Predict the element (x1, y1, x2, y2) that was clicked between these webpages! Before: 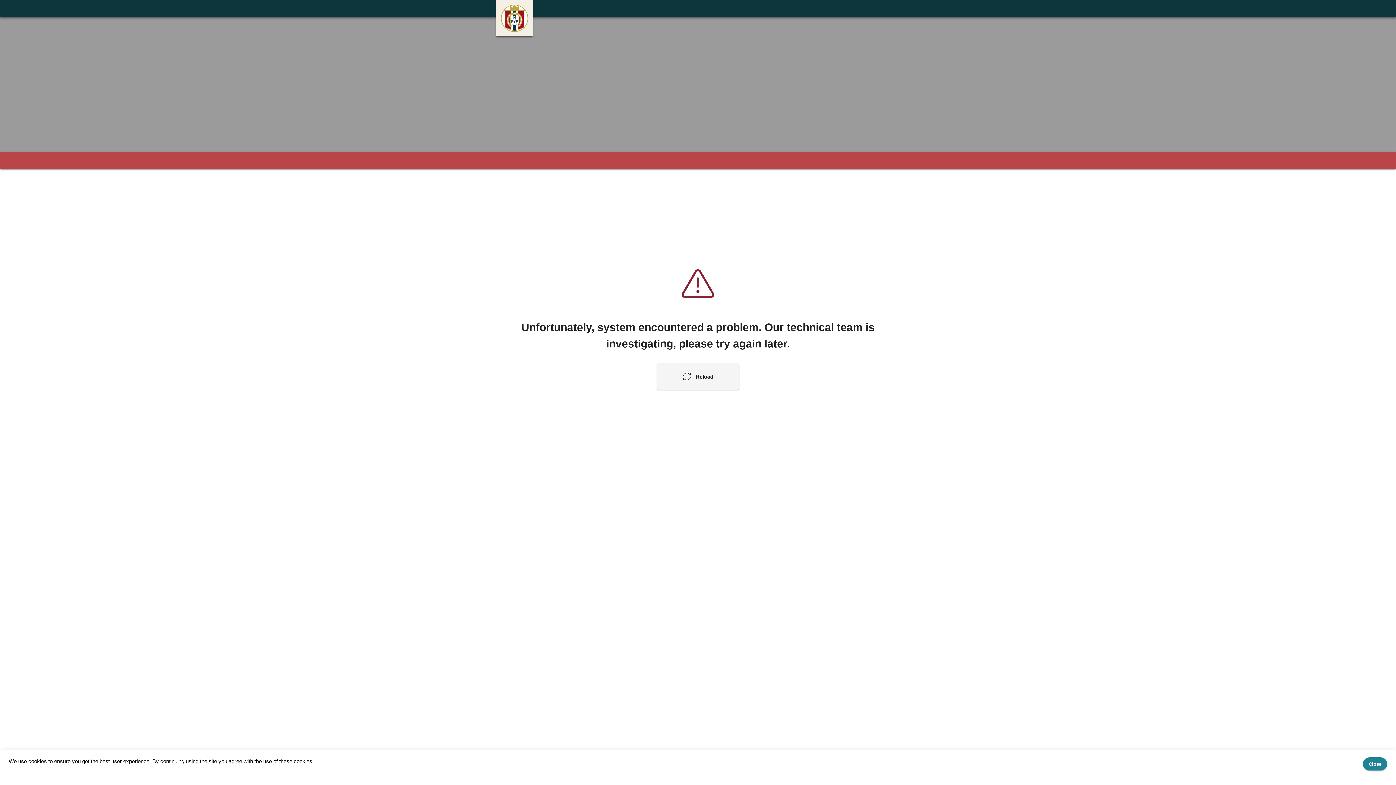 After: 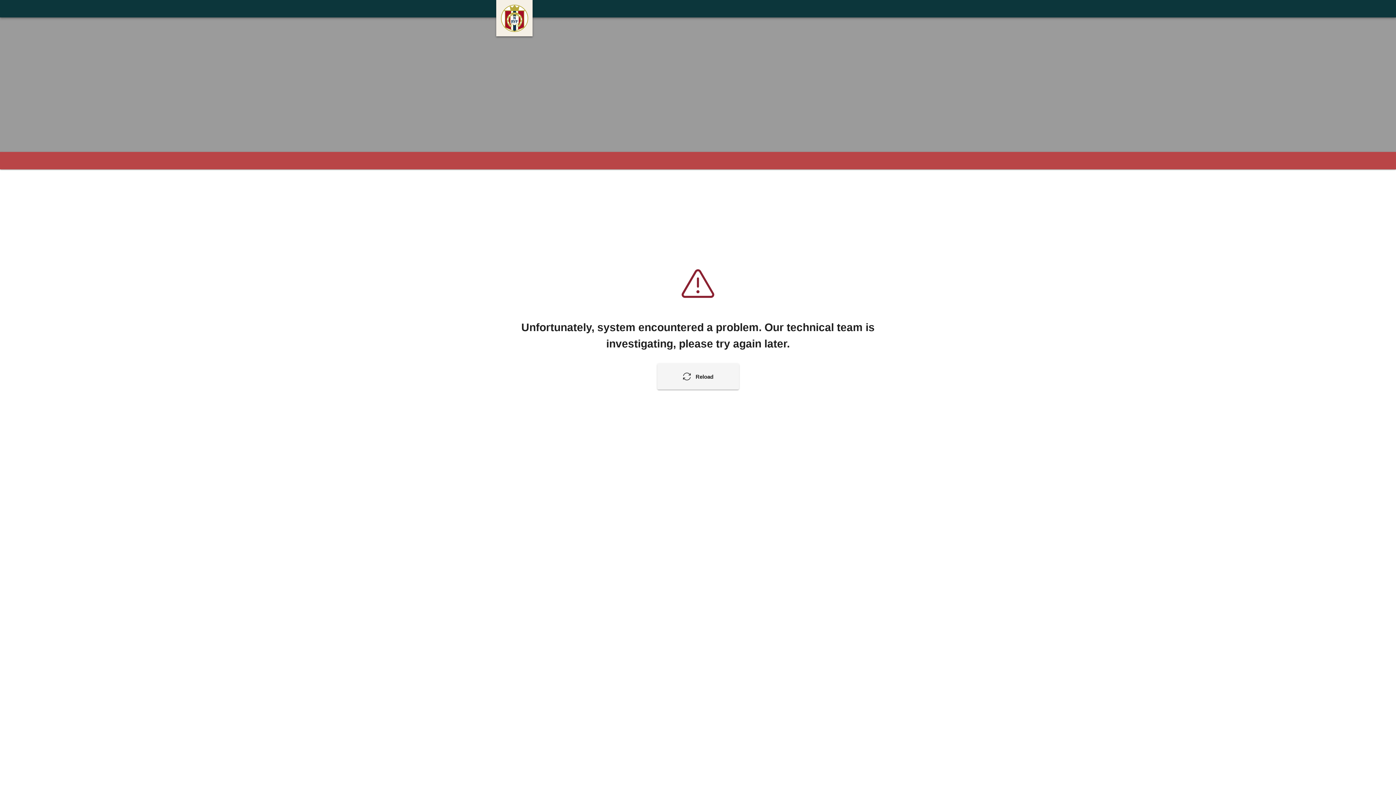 Action: label: Close bbox: (1363, 757, 1387, 770)